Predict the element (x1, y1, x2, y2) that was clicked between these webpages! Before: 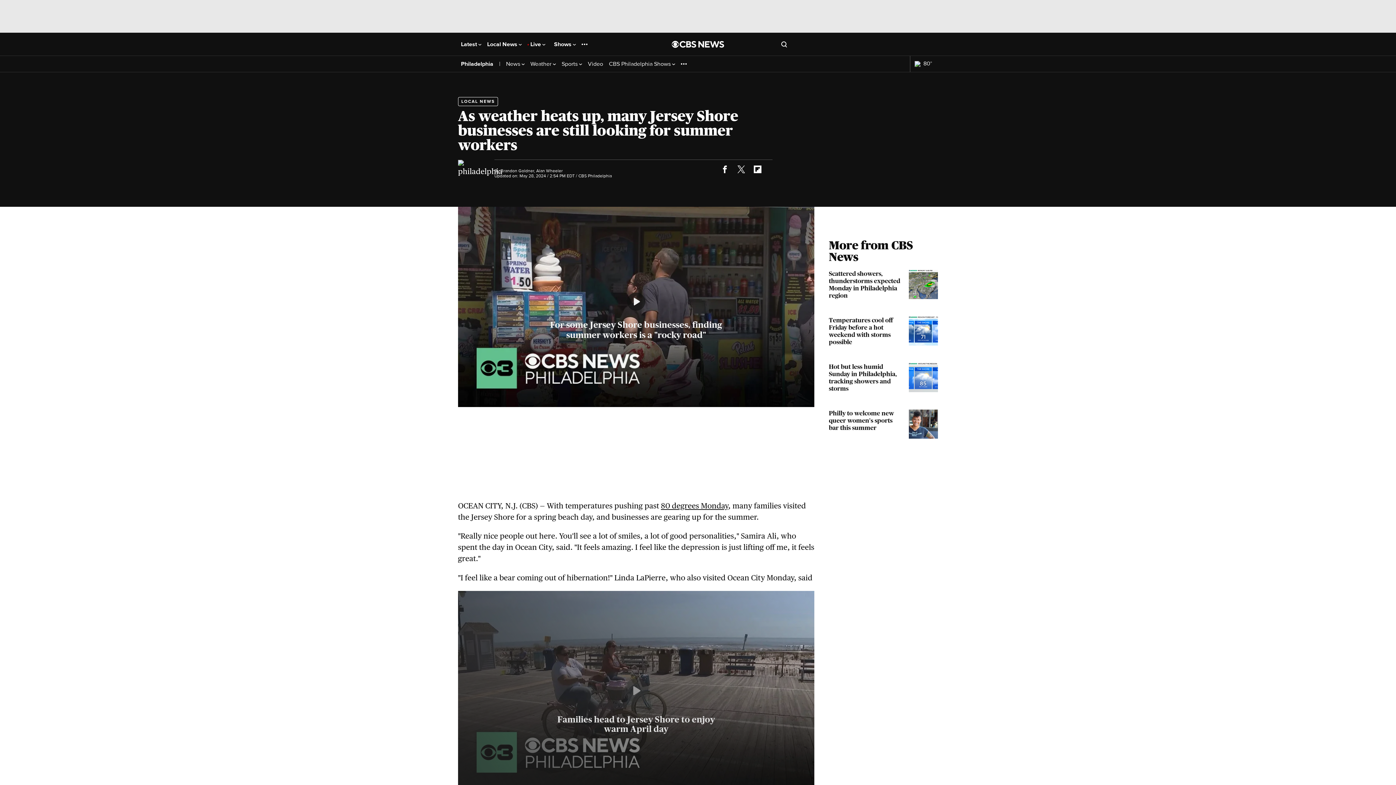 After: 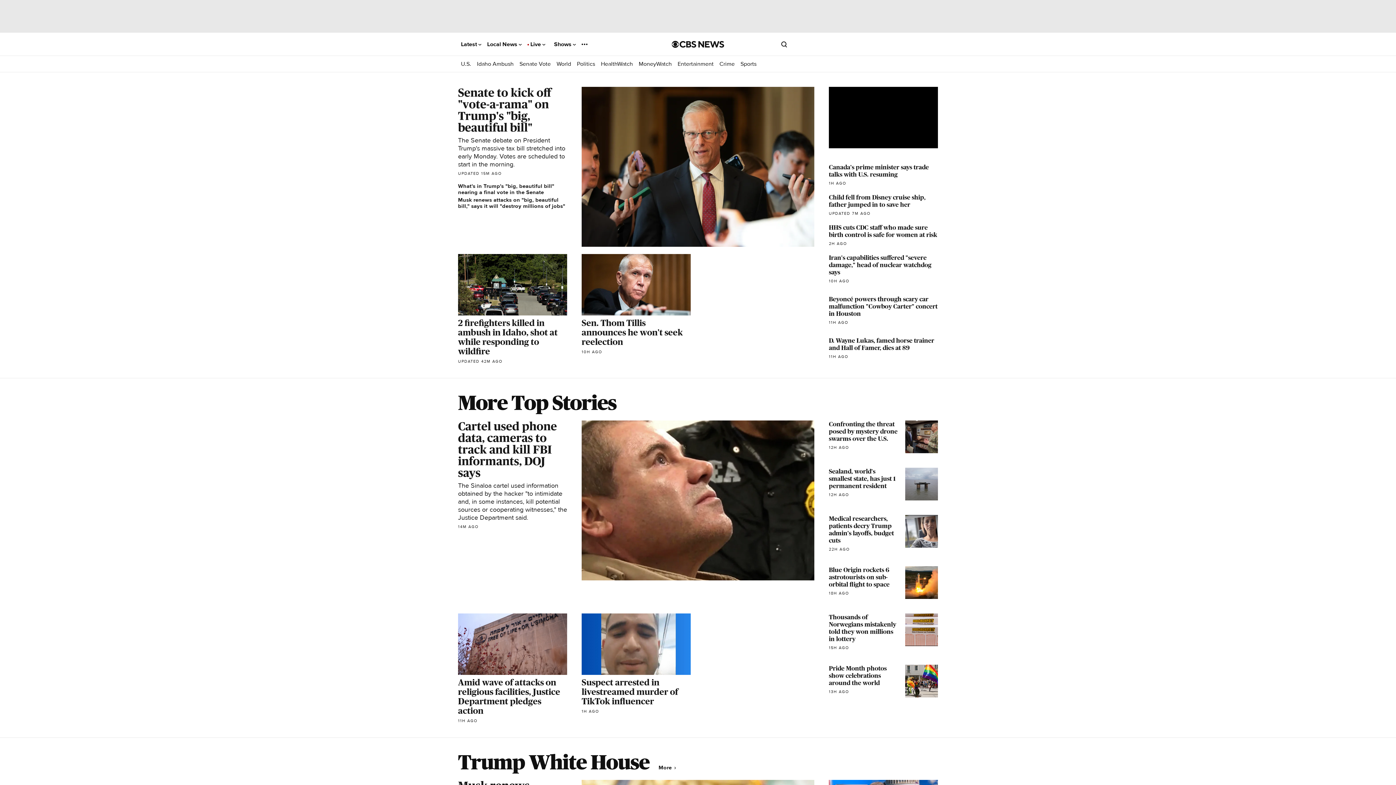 Action: label: Latest  bbox: (461, 41, 481, 47)